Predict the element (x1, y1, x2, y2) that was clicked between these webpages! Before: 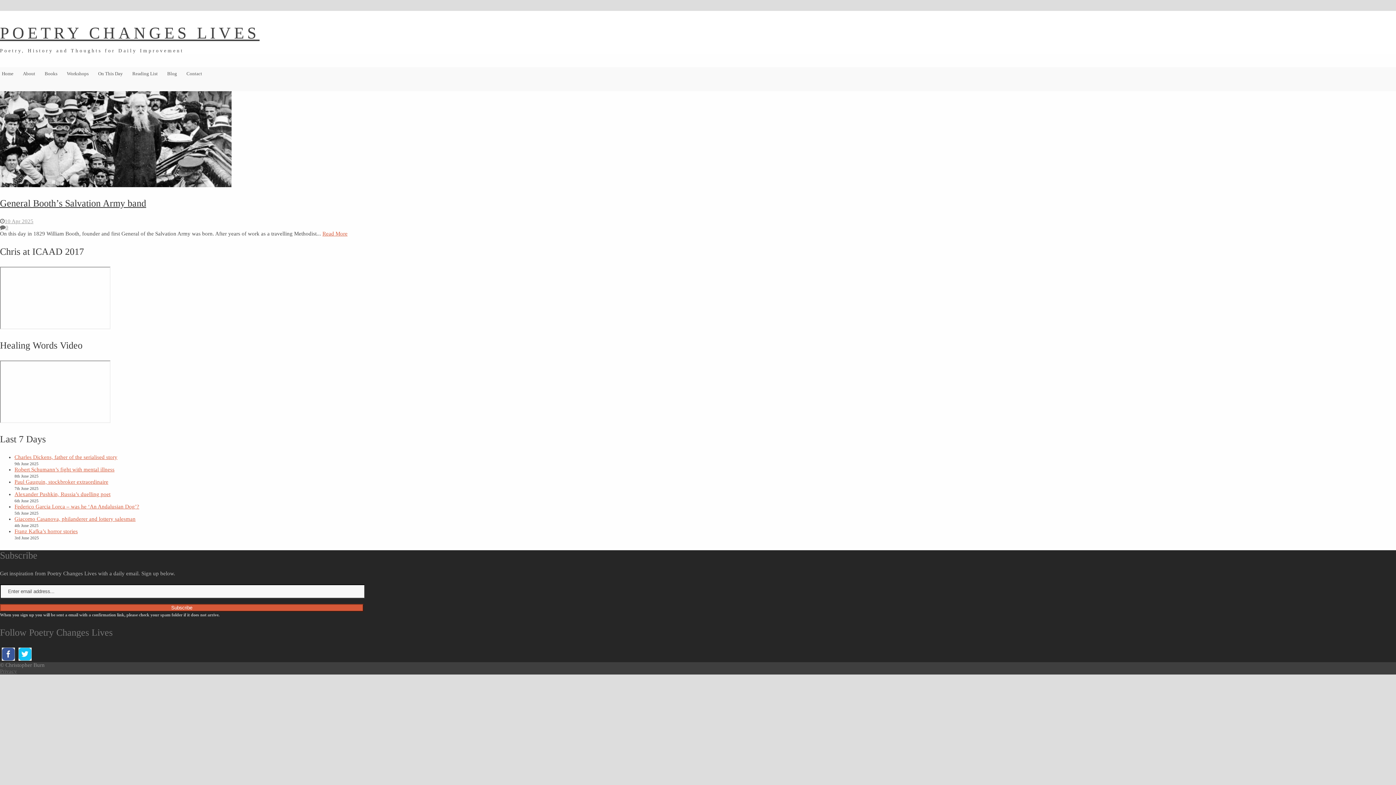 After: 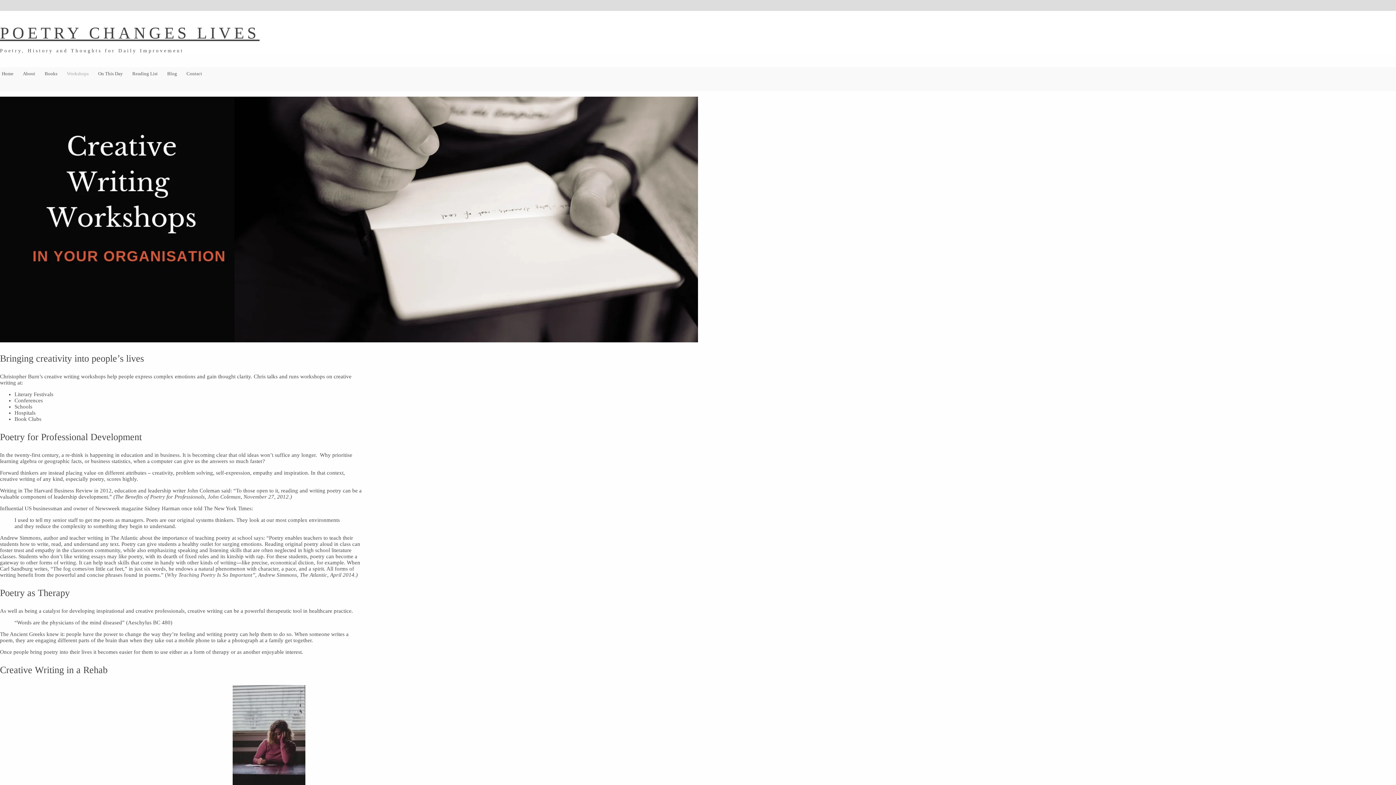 Action: bbox: (65, 67, 90, 91) label: Workshops